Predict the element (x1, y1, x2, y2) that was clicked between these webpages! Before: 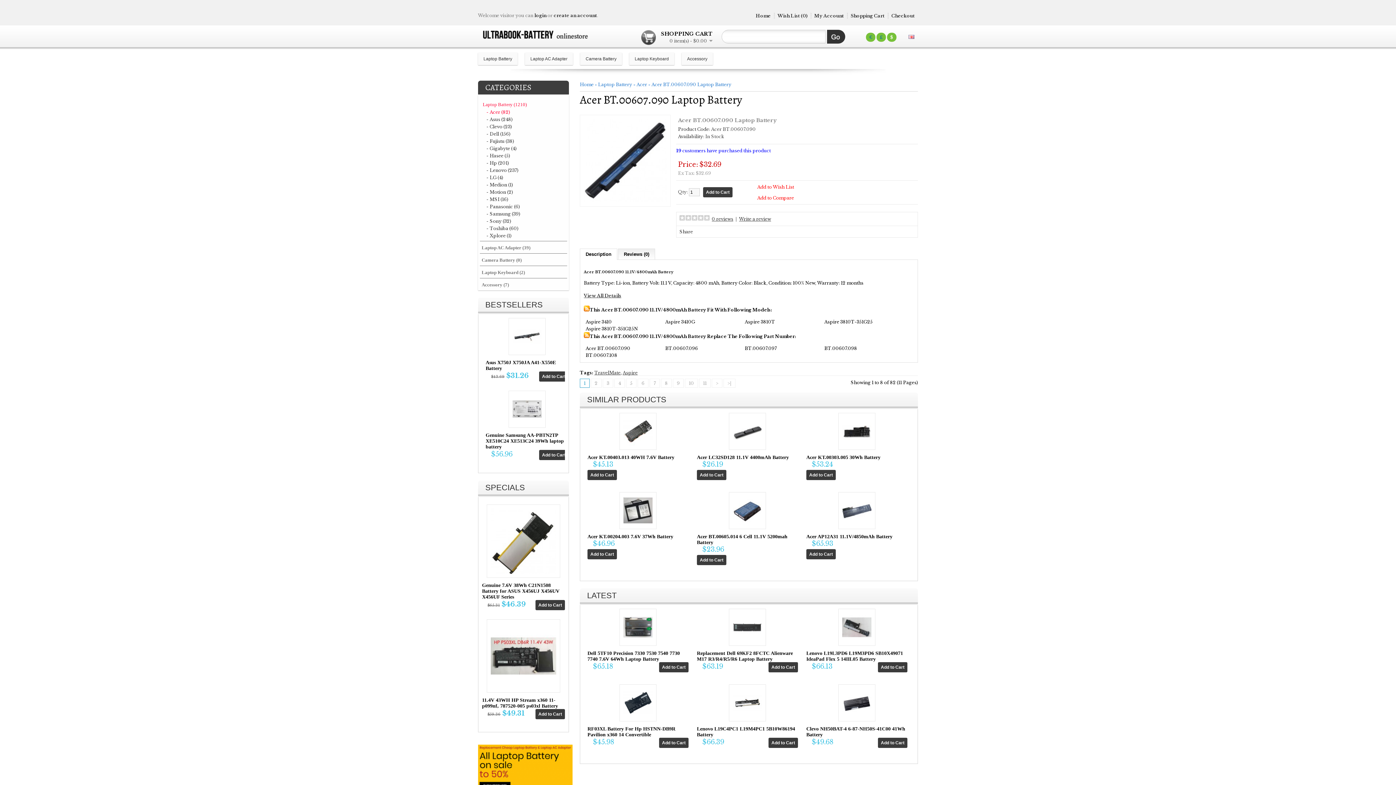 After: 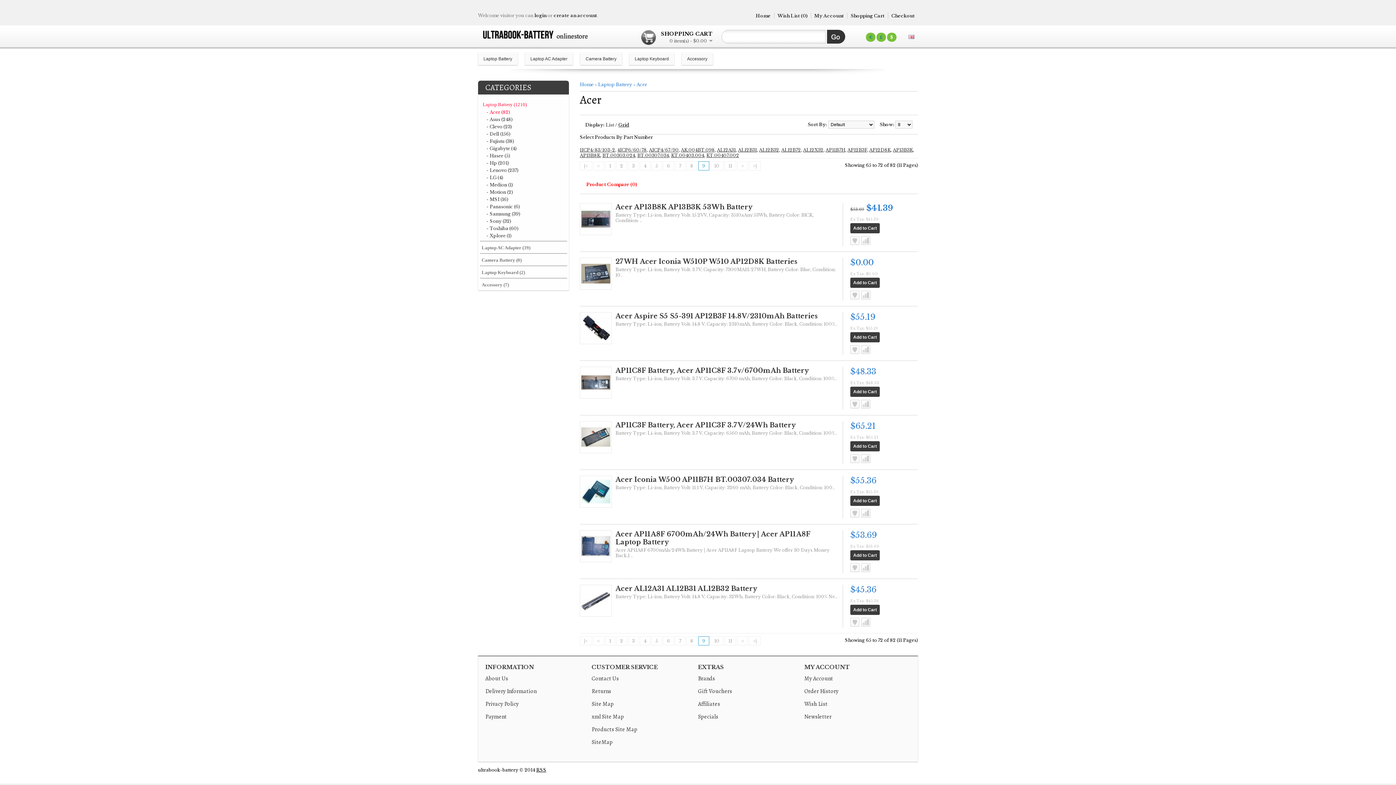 Action: label: 9 bbox: (673, 378, 684, 388)